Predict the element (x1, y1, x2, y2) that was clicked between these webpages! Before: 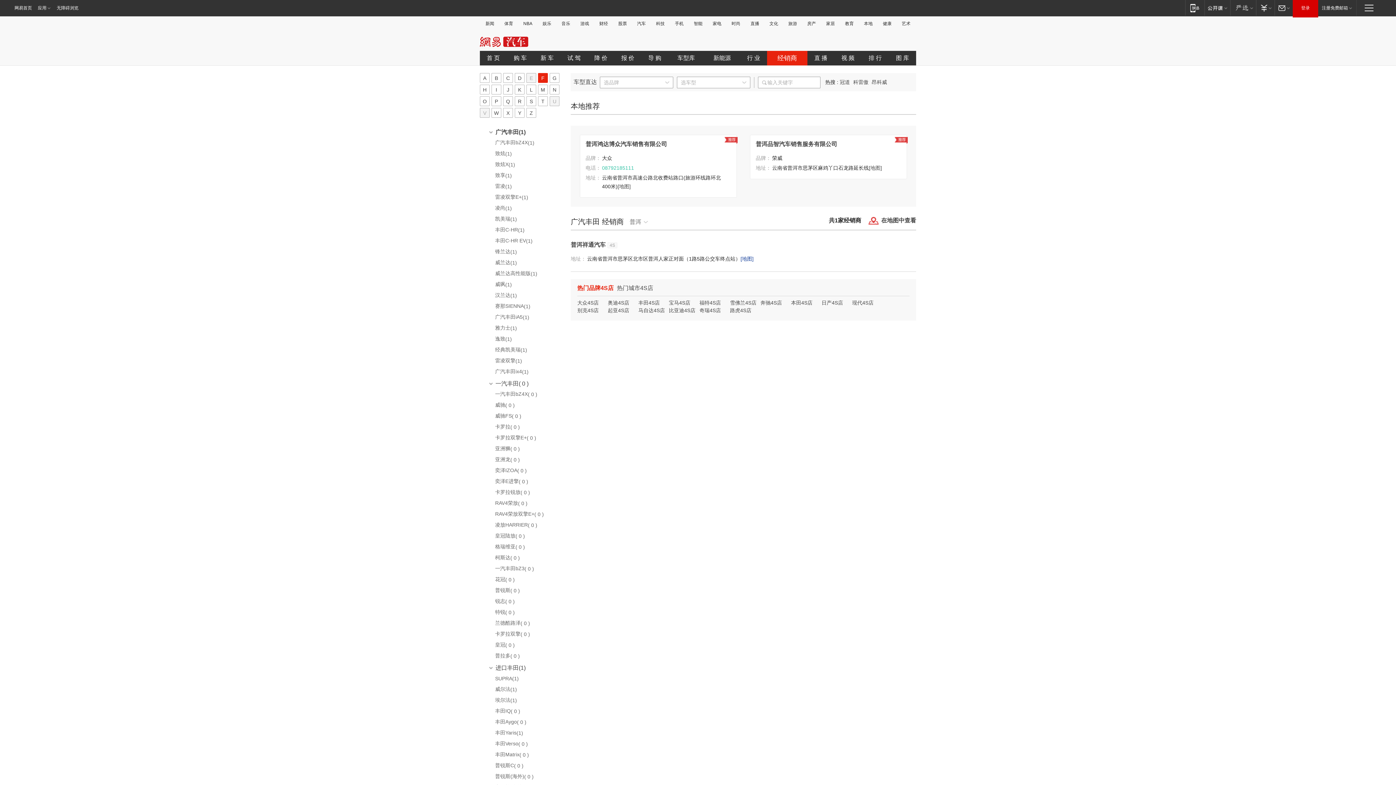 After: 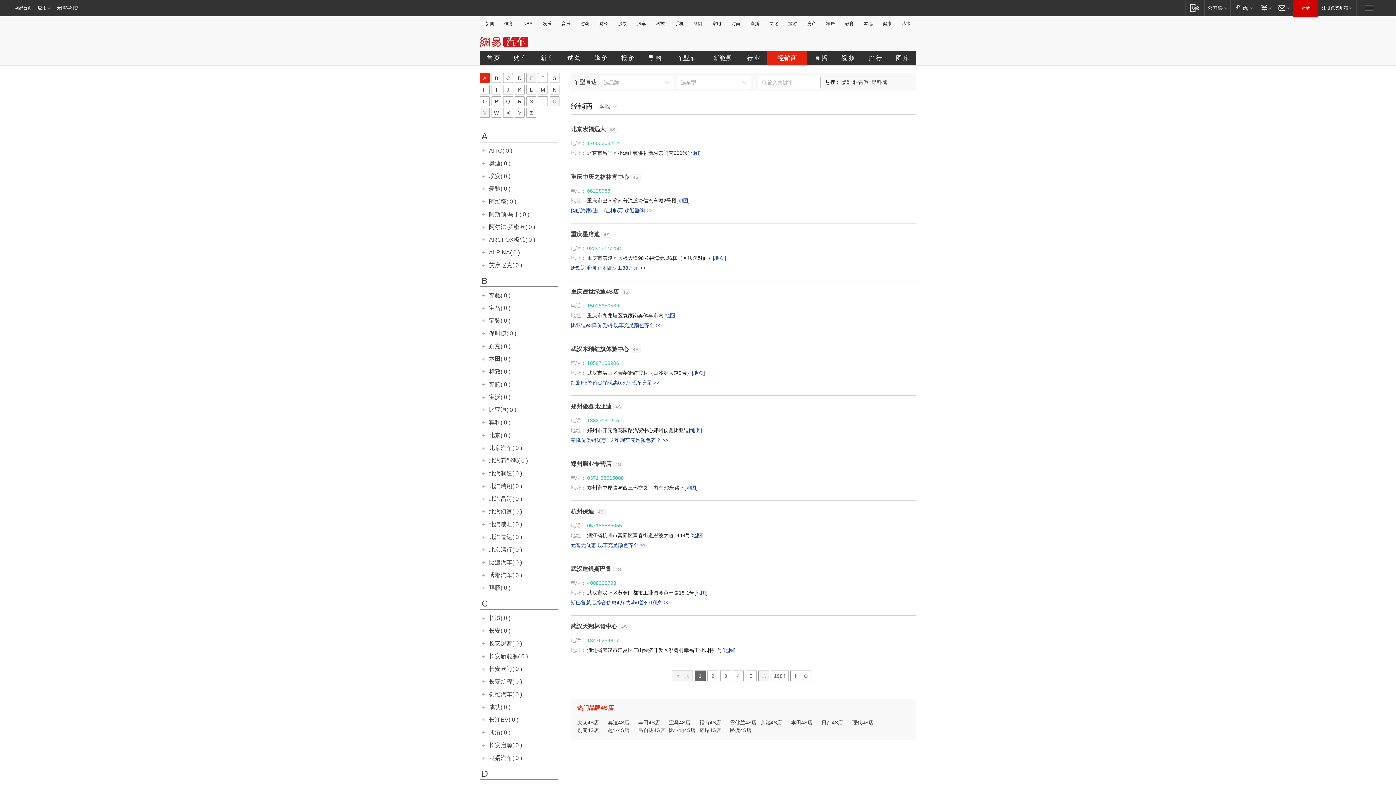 Action: label: 经销商 bbox: (767, 50, 807, 65)